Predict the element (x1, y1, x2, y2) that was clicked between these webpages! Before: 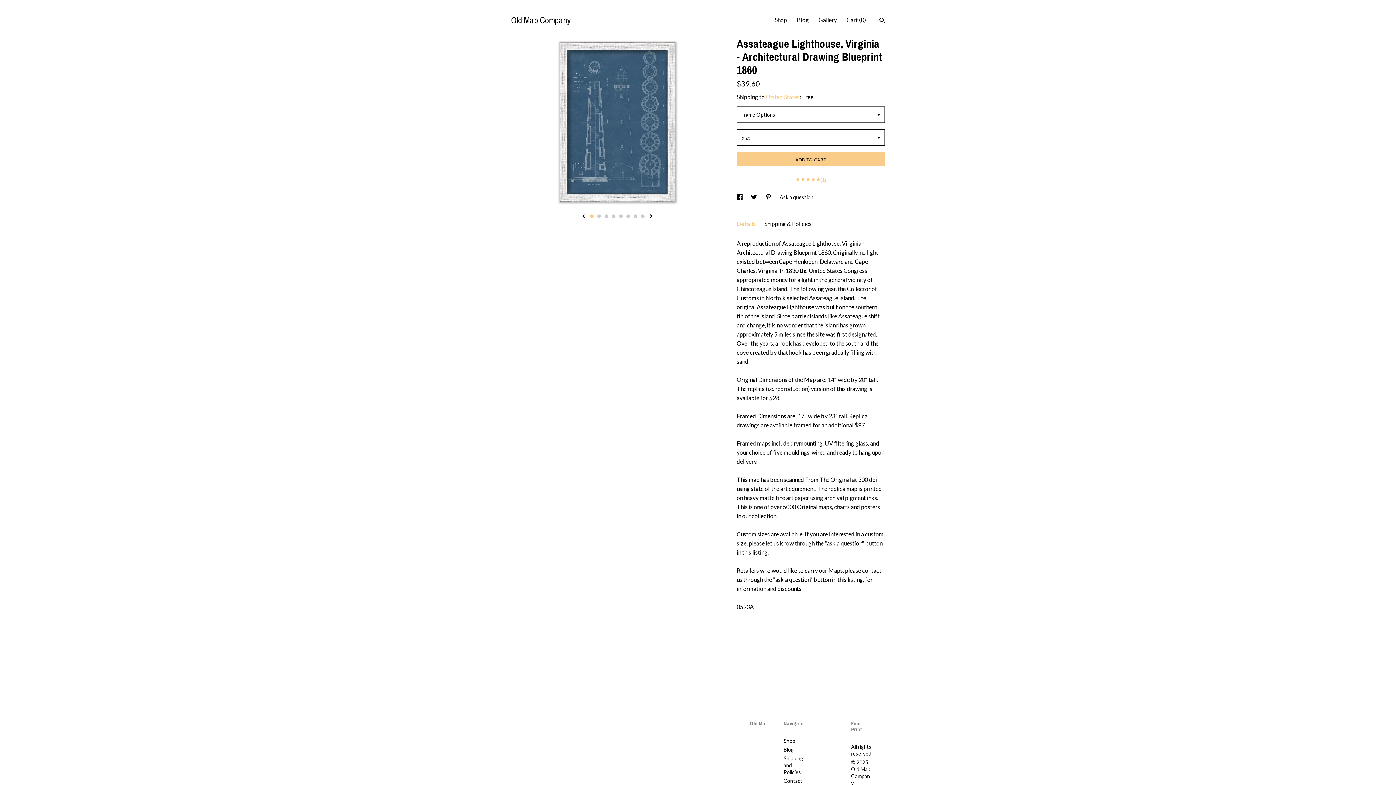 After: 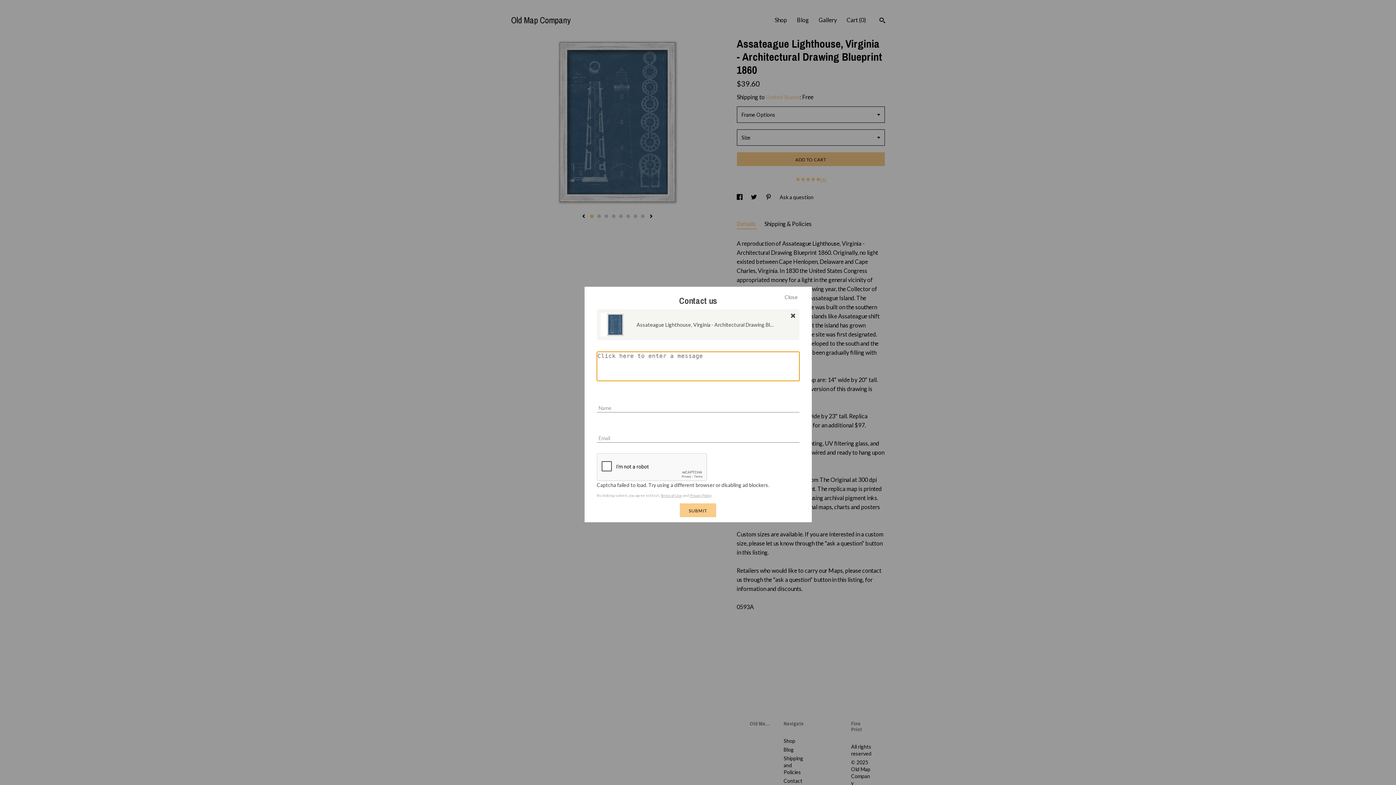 Action: label: Ask a question bbox: (779, 194, 813, 200)